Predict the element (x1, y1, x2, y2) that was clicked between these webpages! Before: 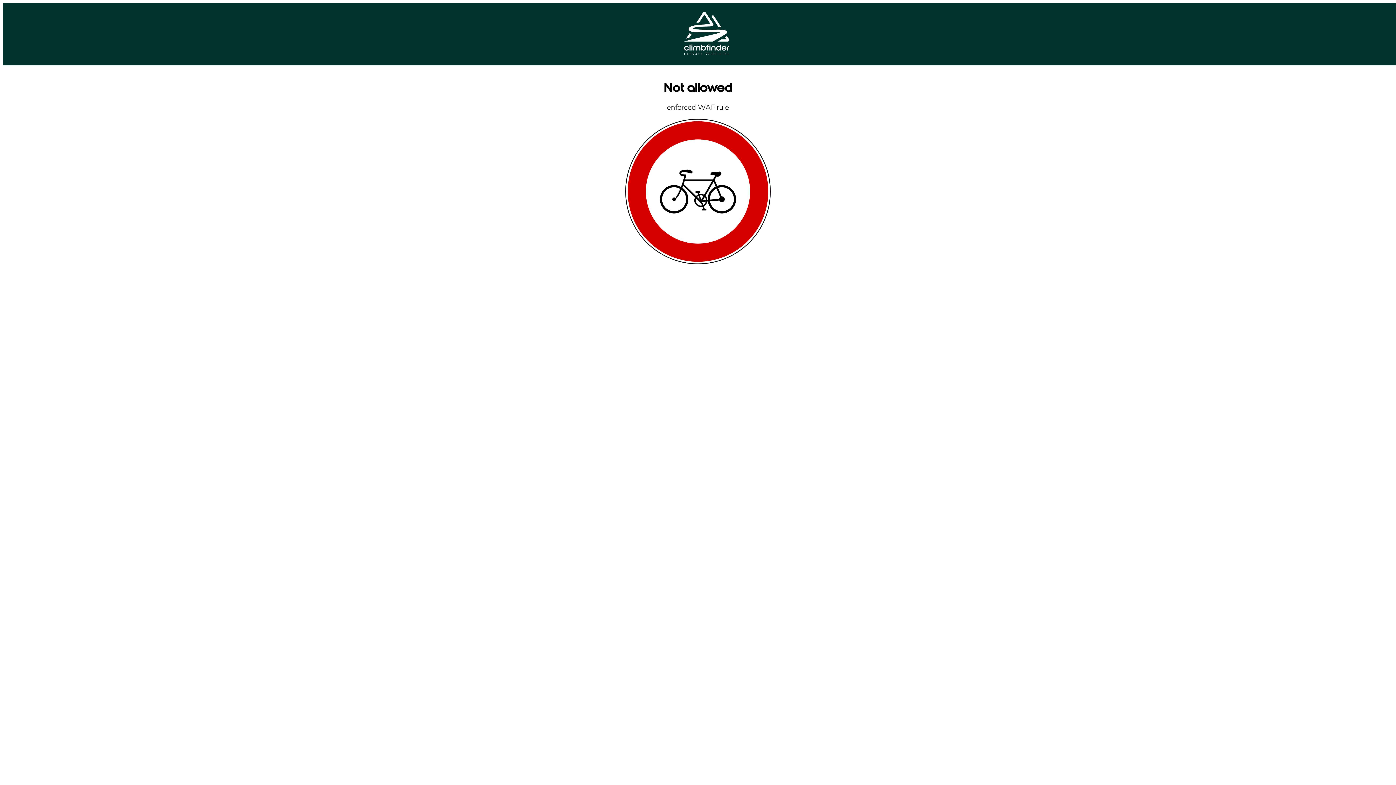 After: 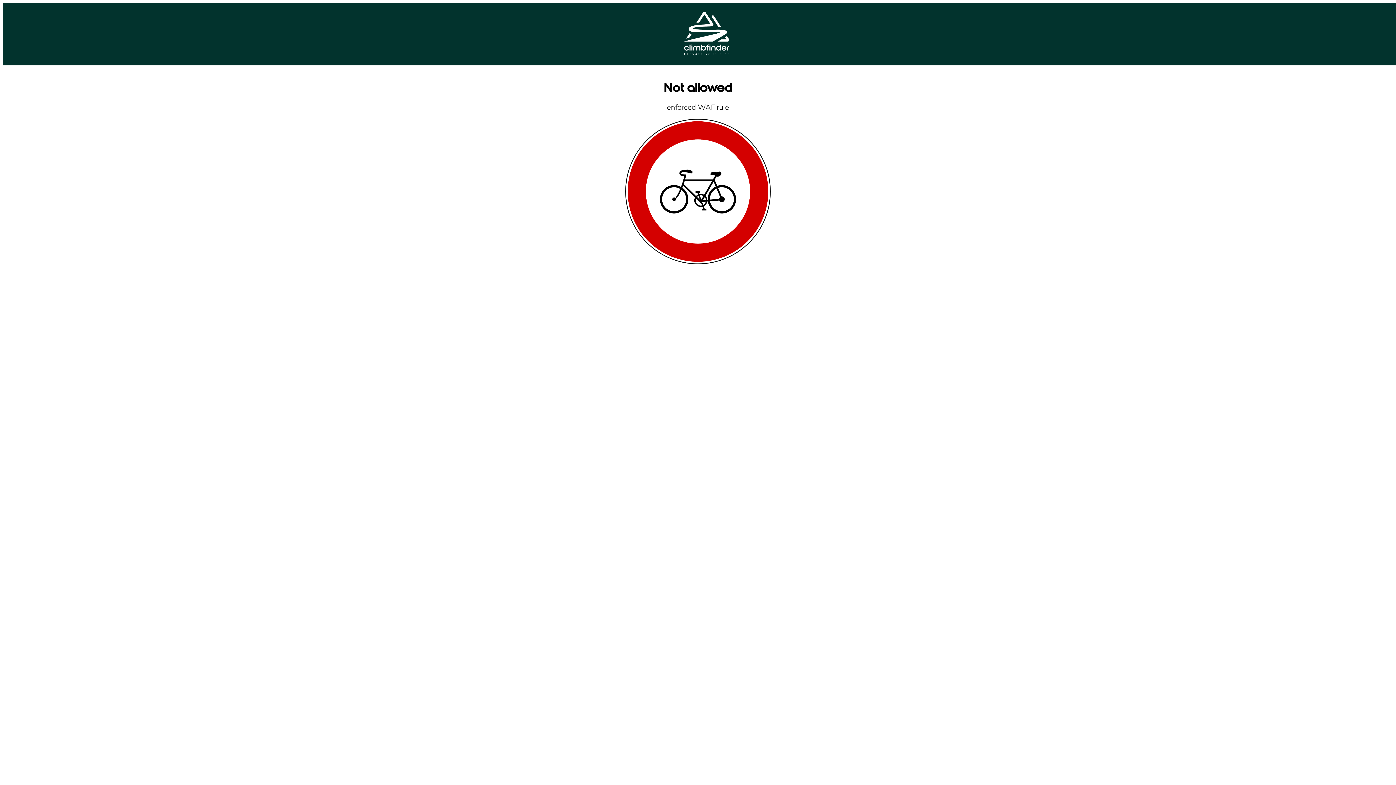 Action: bbox: (684, 49, 729, 56)